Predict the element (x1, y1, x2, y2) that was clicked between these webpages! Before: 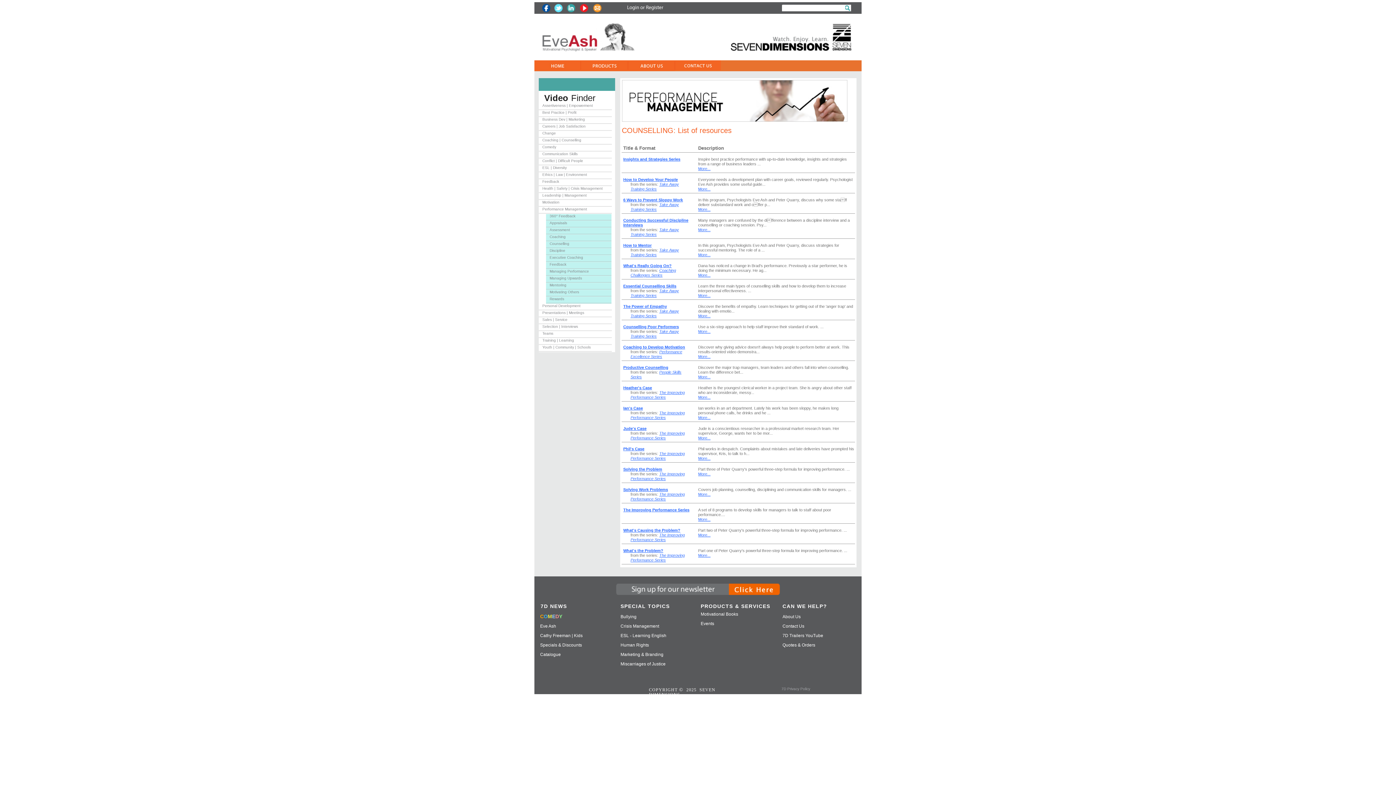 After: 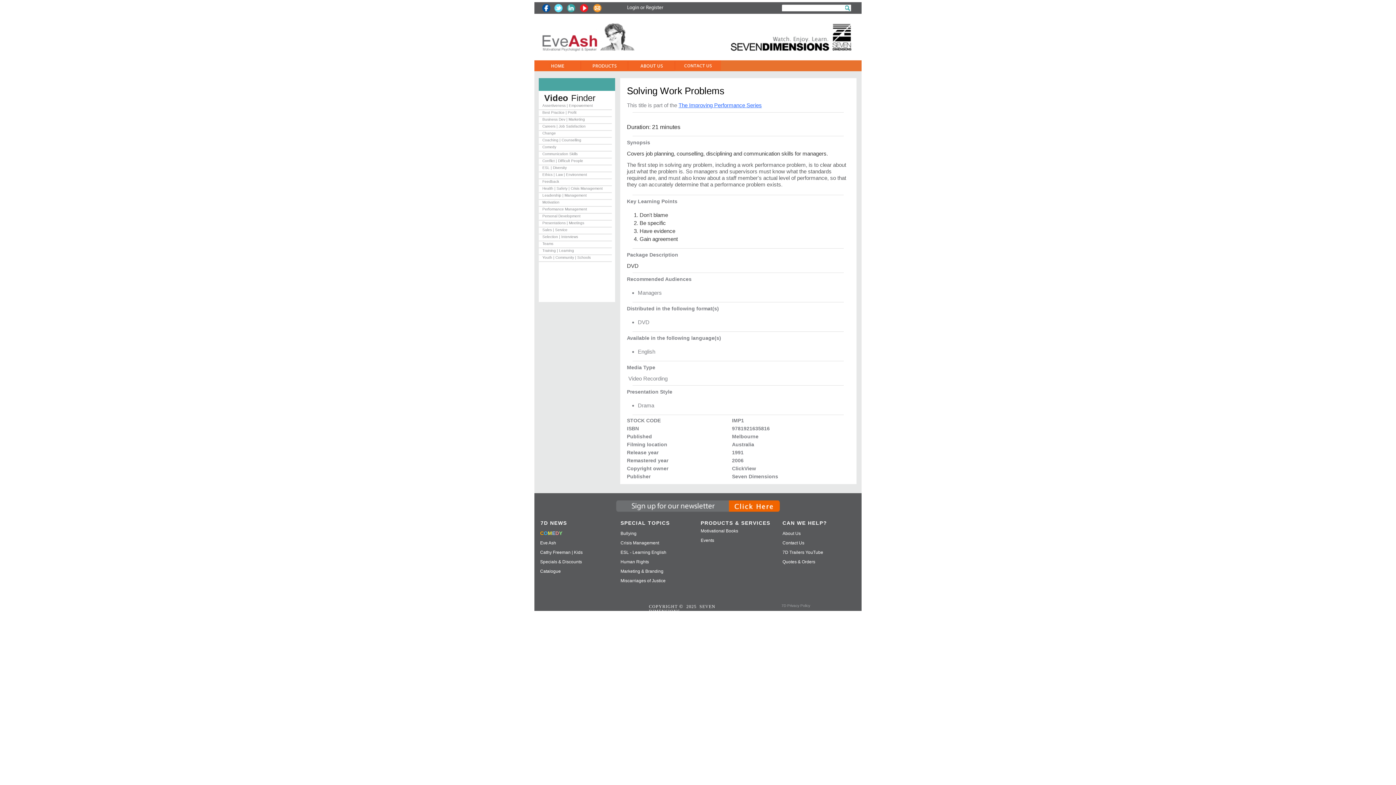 Action: label: Solving Work Problems bbox: (623, 487, 668, 492)